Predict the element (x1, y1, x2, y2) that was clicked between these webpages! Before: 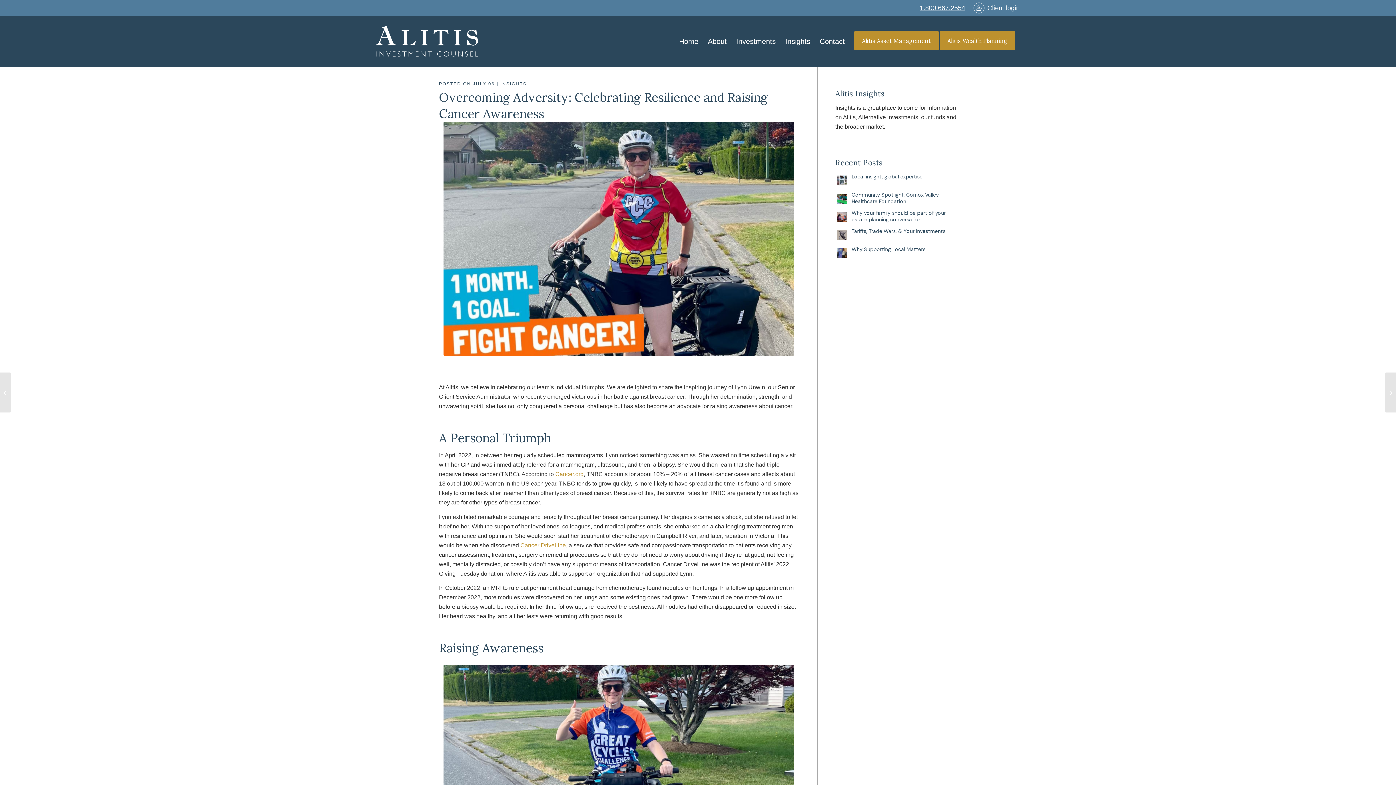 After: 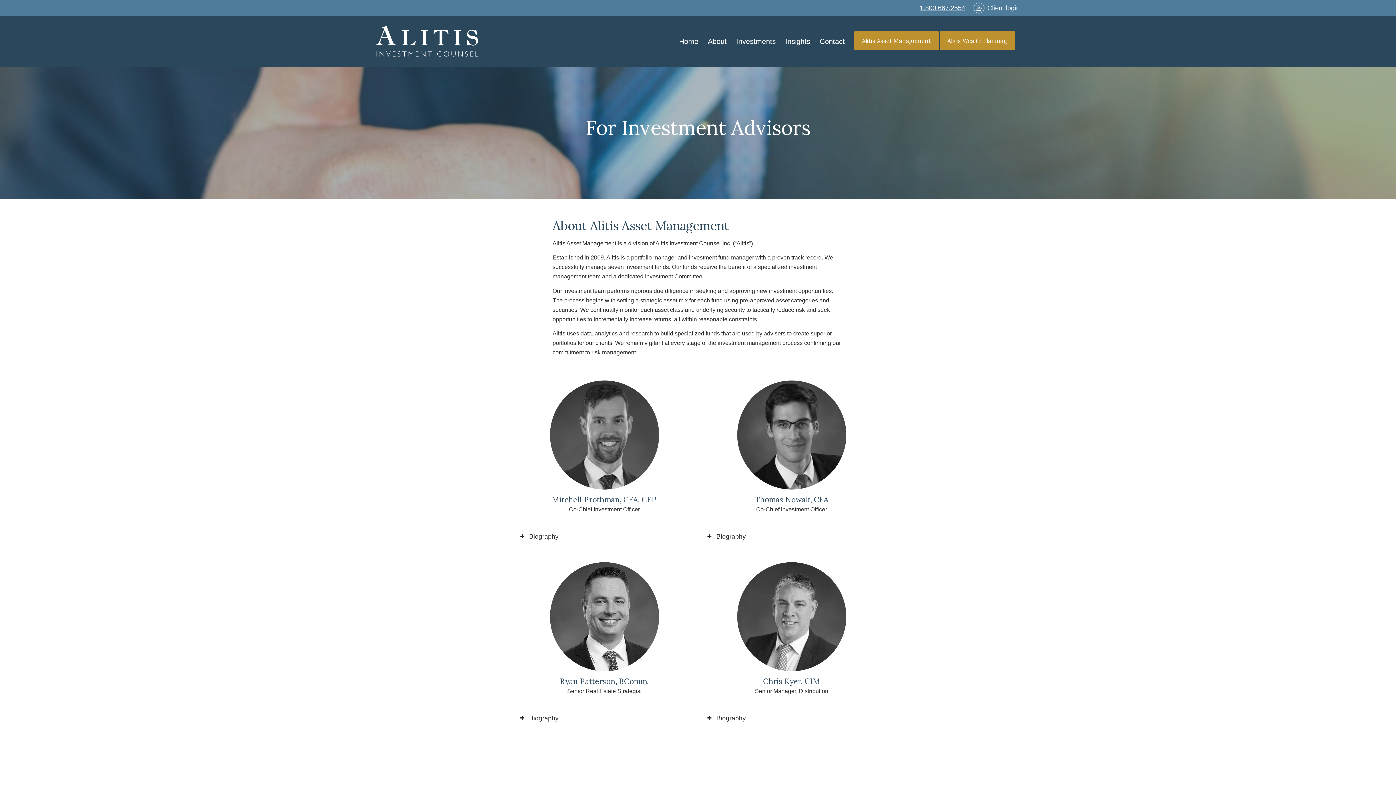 Action: bbox: (849, 16, 943, 66) label: Alitis Asset Management